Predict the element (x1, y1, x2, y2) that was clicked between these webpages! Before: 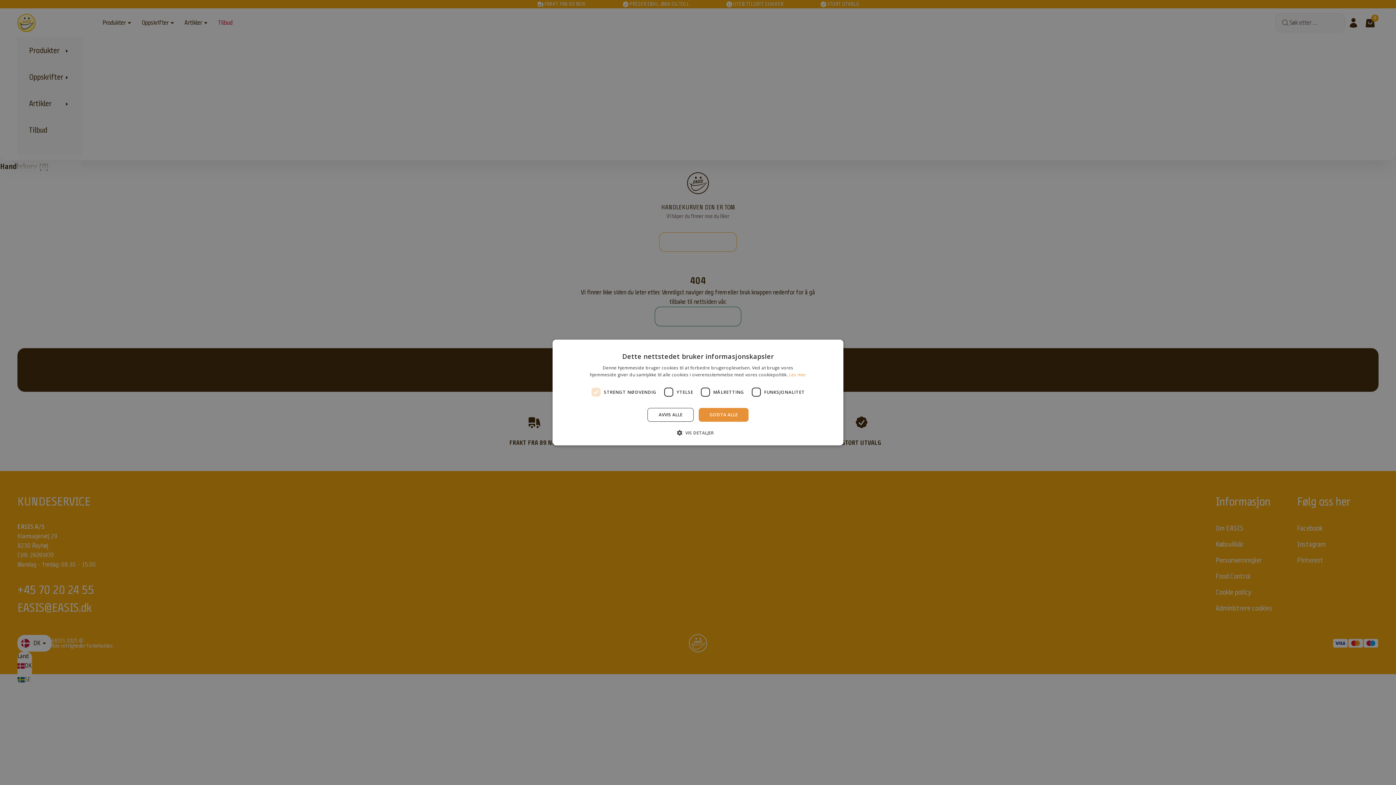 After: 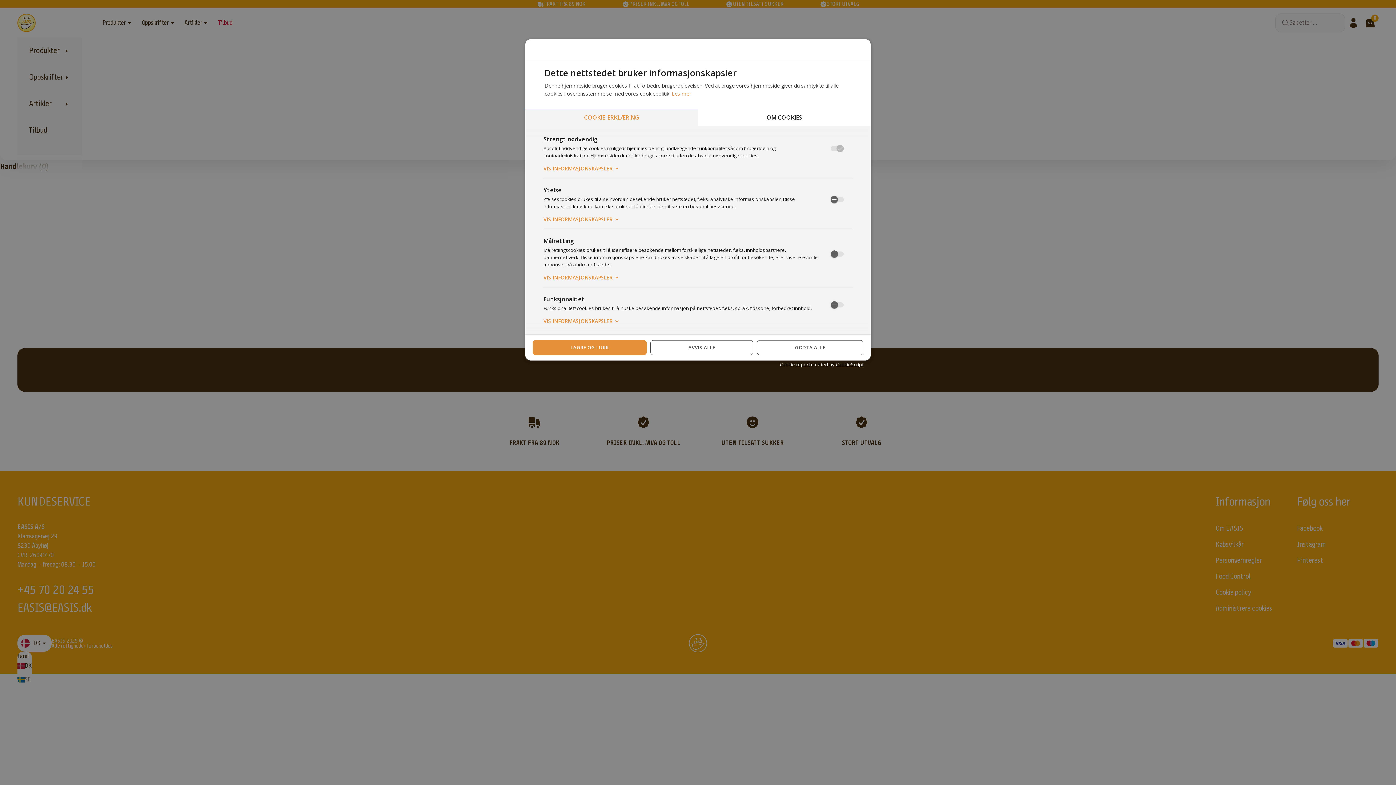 Action: bbox: (682, 429, 713, 436) label:  VIS DETALJER